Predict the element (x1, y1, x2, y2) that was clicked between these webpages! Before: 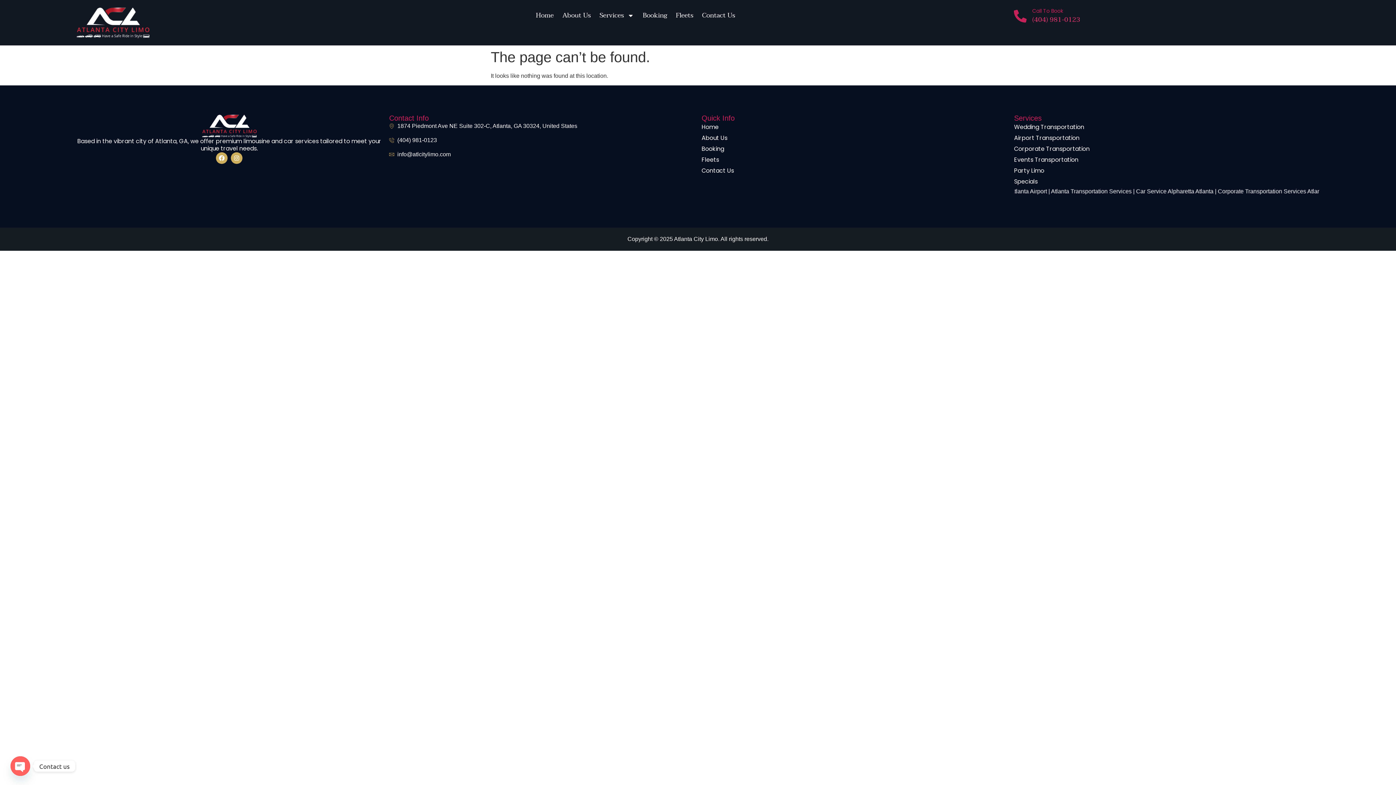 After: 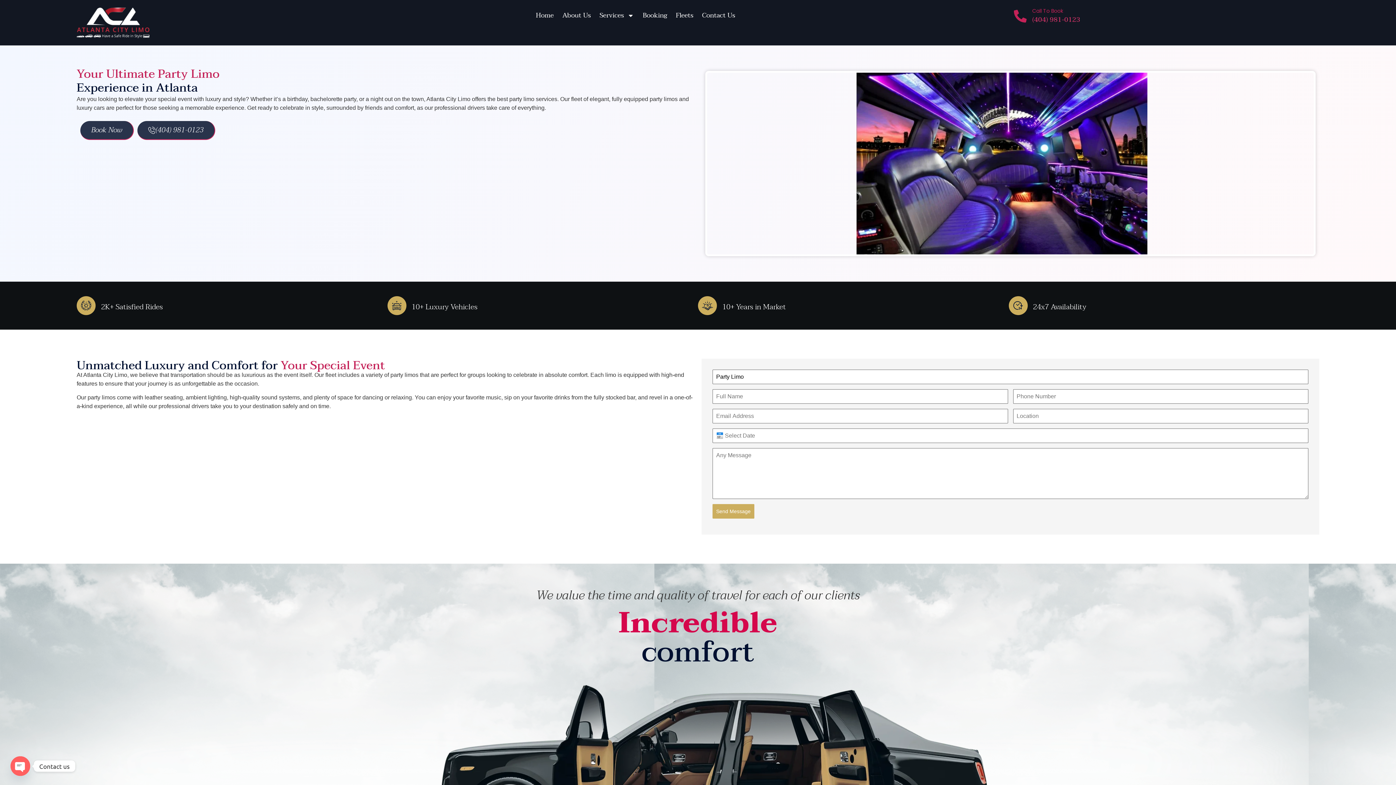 Action: bbox: (1014, 165, 1319, 176) label: Party Limo